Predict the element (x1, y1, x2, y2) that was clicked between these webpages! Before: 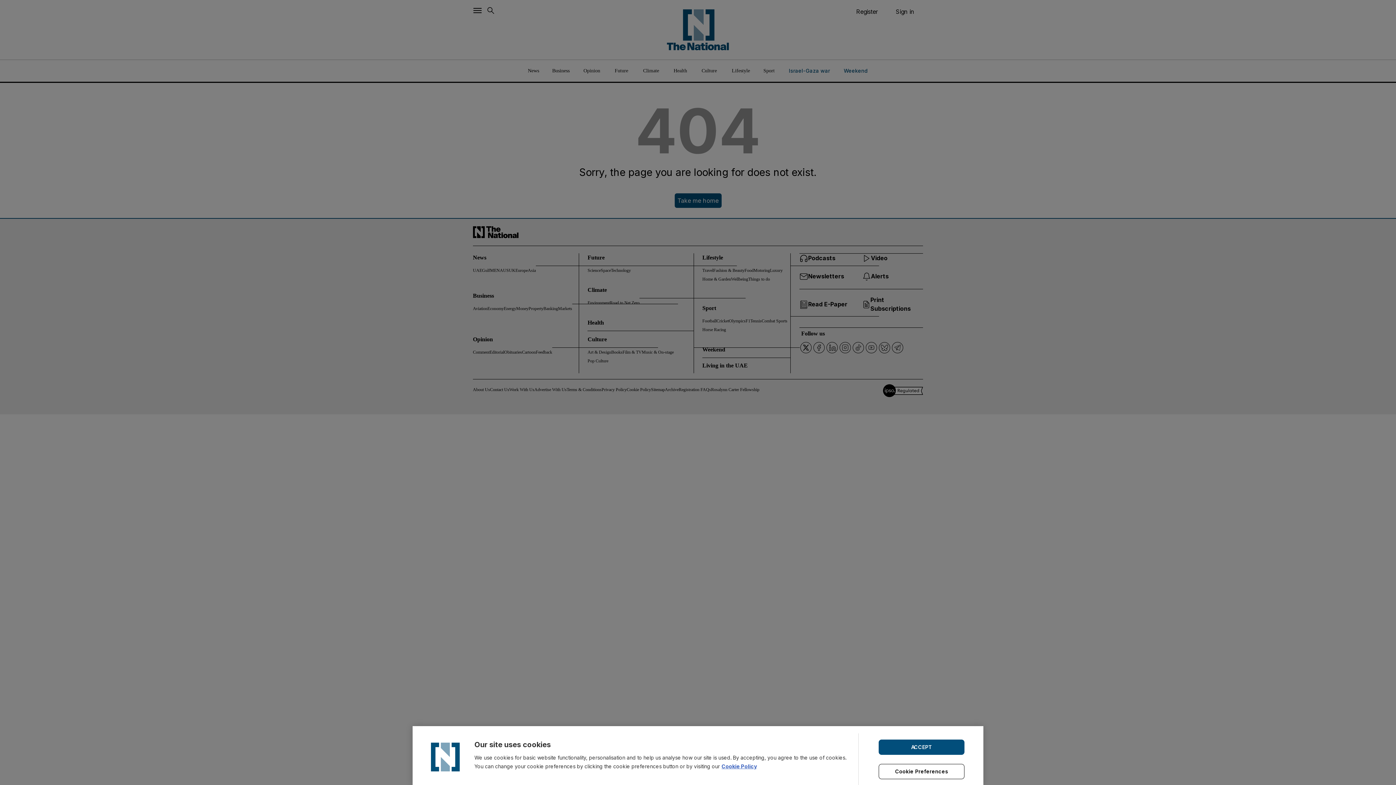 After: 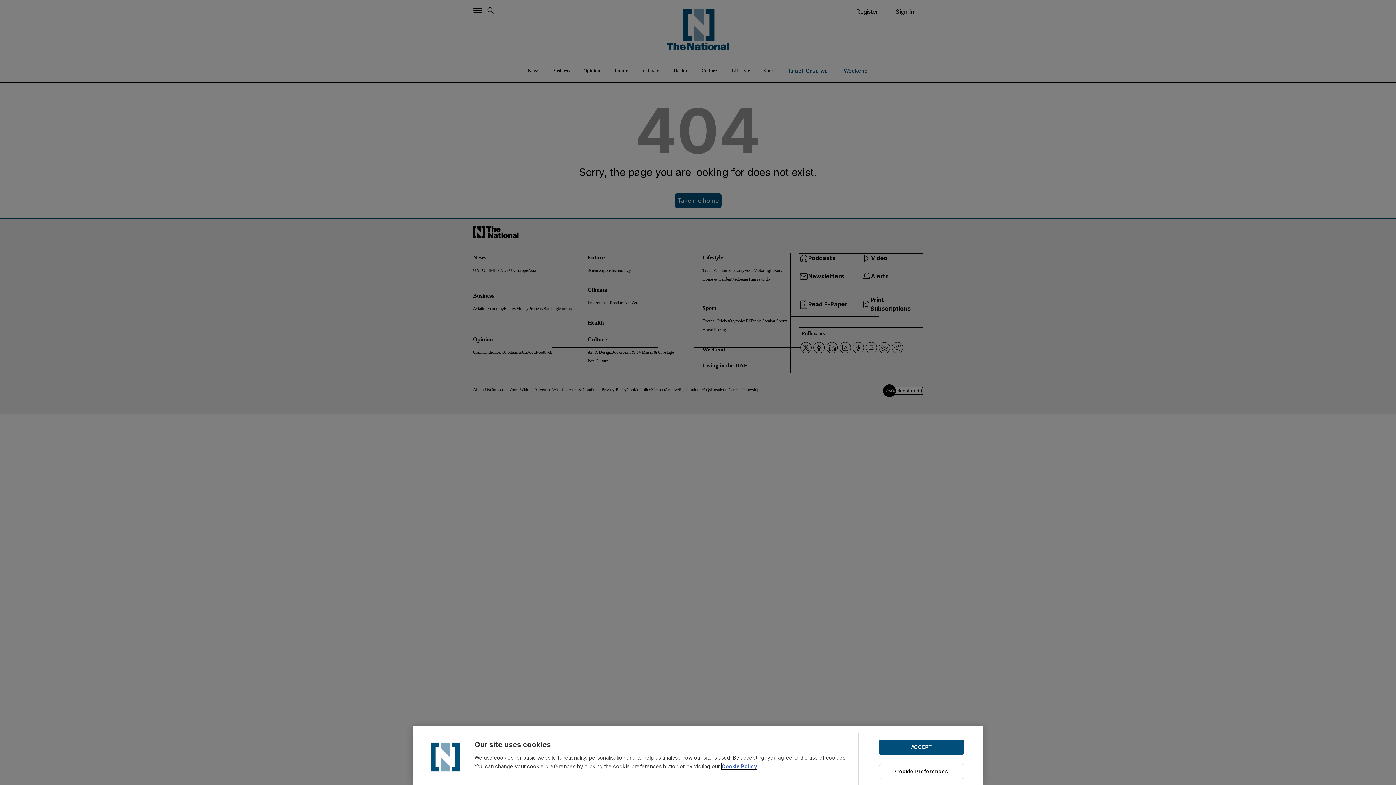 Action: label: Cookie Policy bbox: (721, 763, 757, 769)